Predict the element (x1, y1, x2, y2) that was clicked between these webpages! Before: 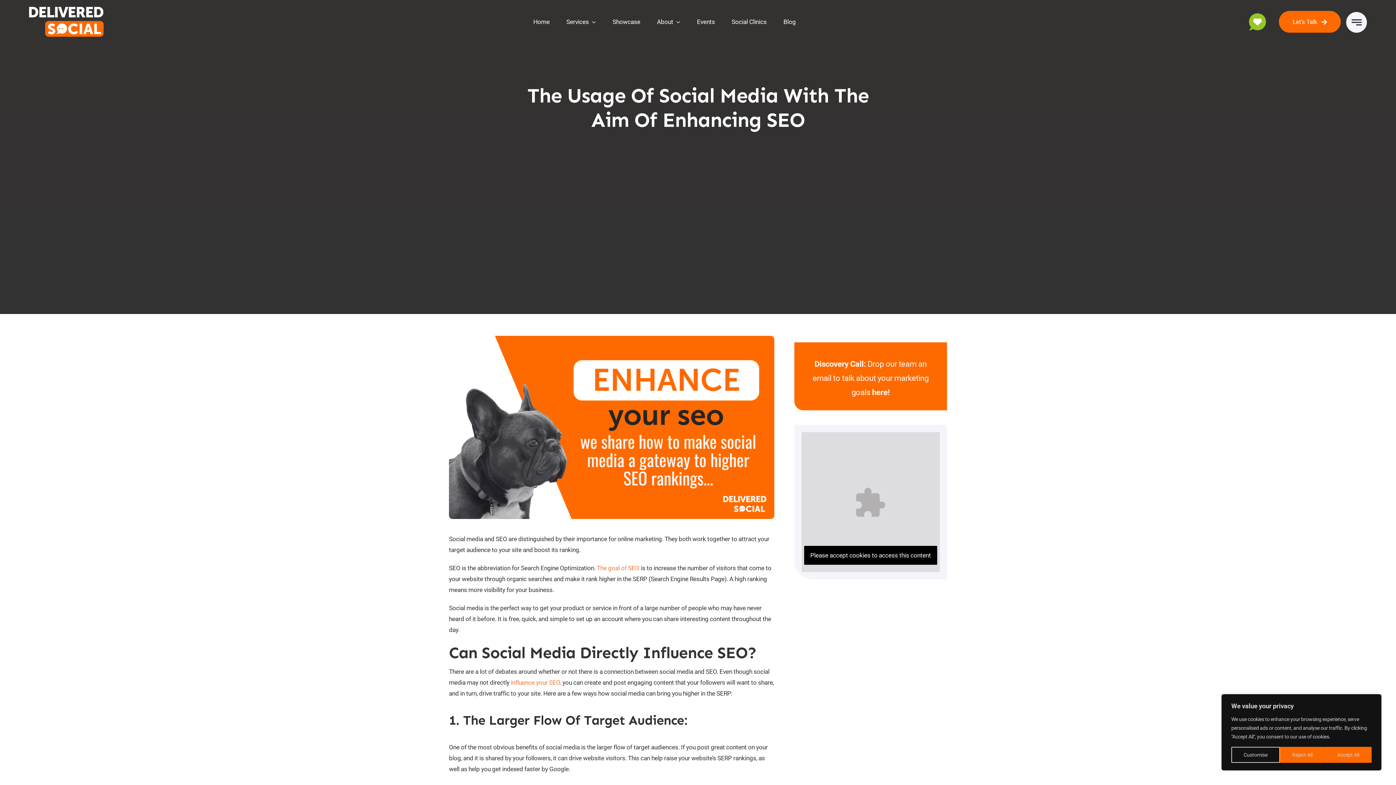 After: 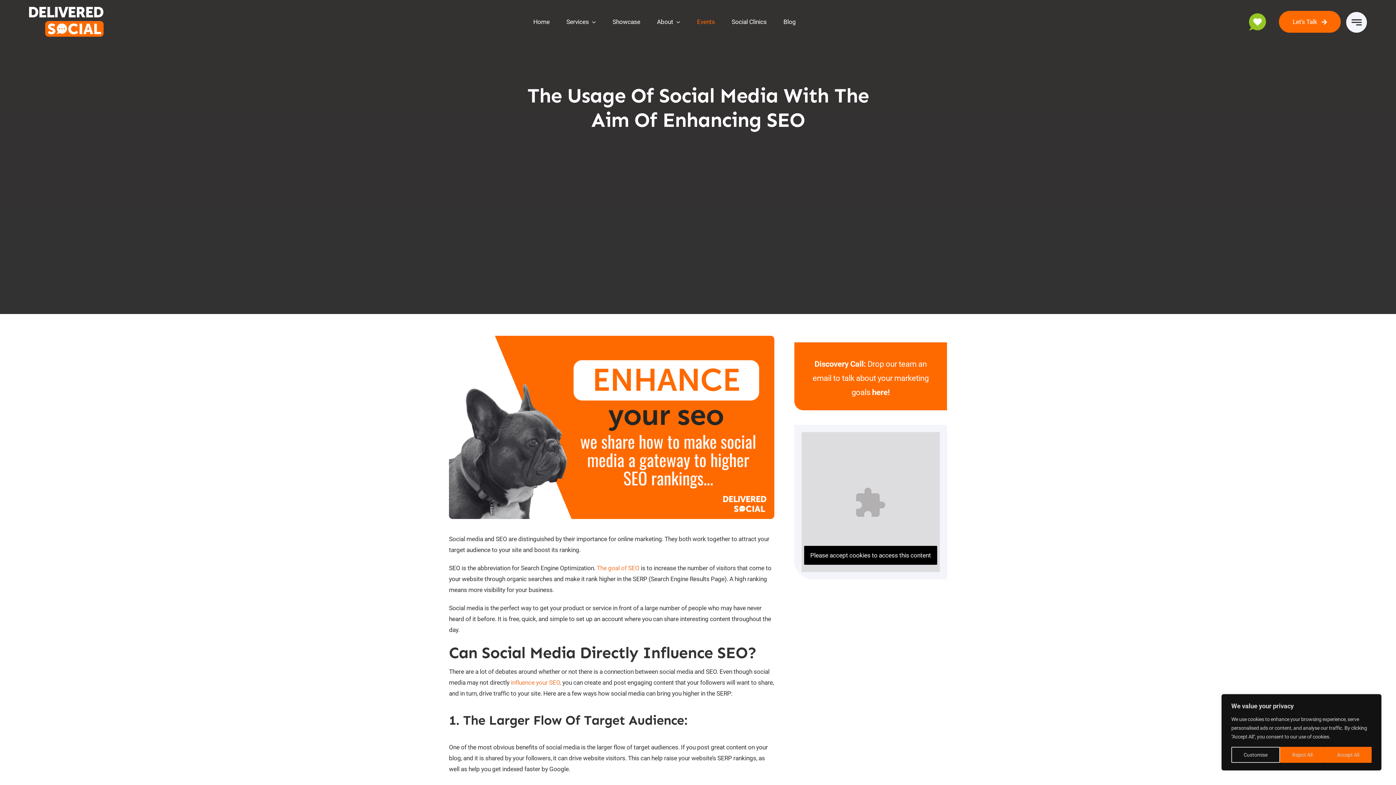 Action: label: Events bbox: (697, 18, 715, 25)